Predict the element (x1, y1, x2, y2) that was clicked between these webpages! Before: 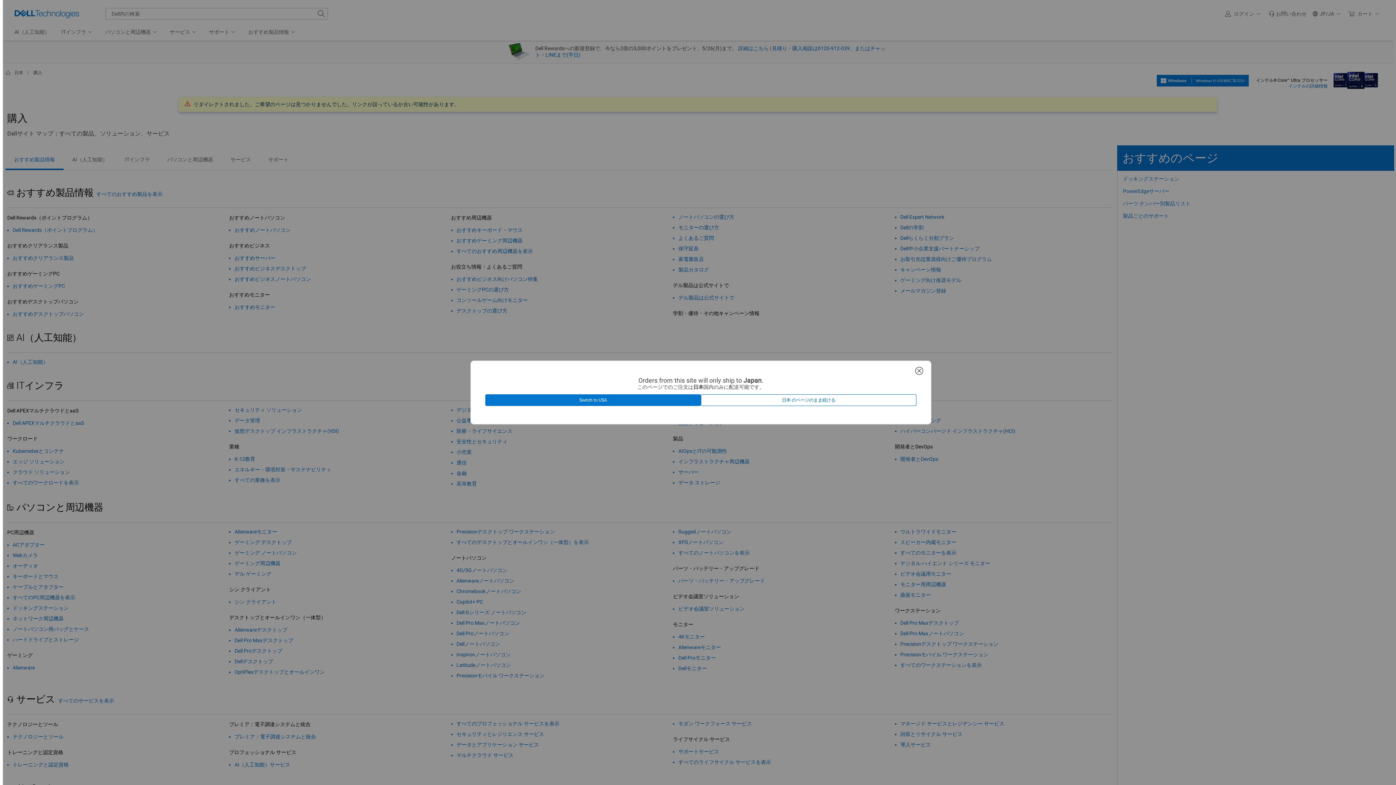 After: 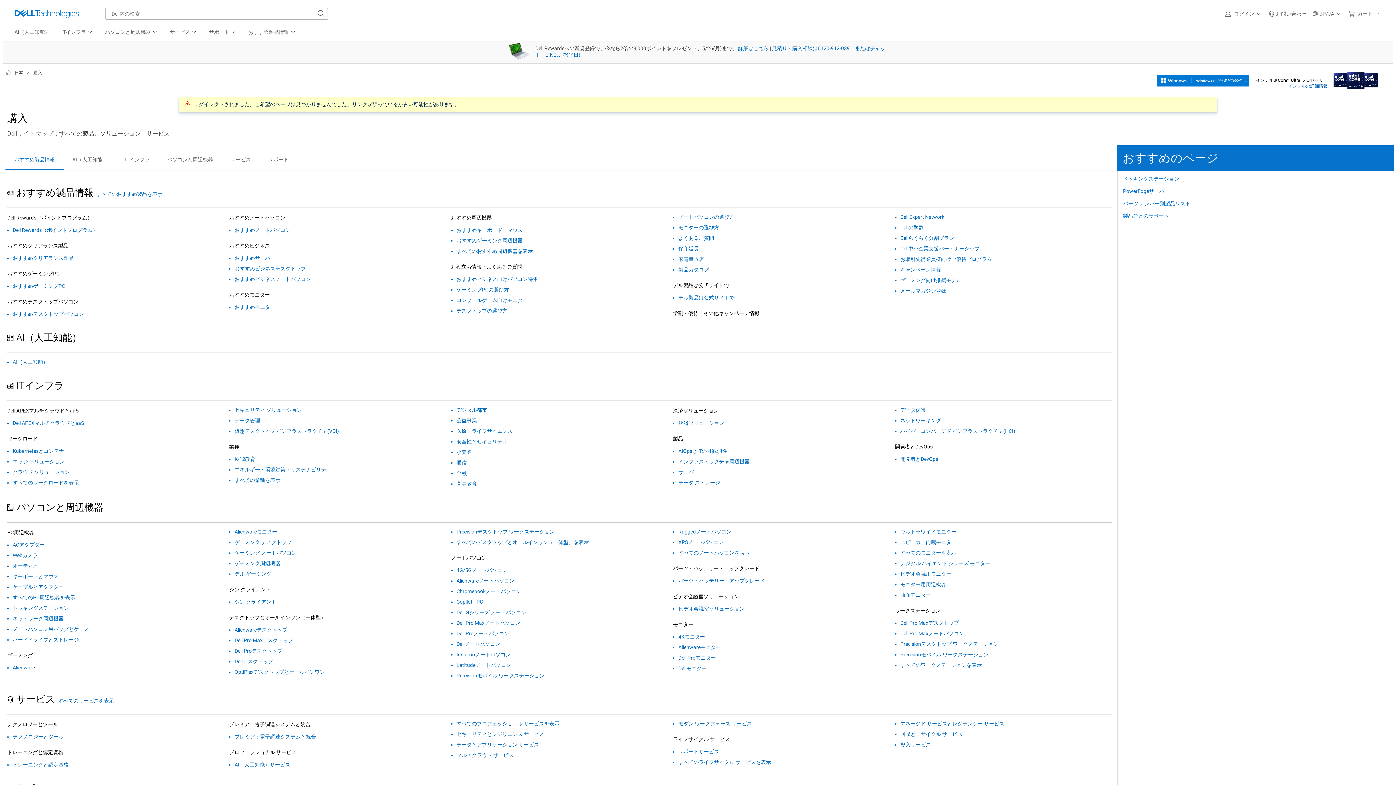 Action: bbox: (701, 394, 916, 406) label: 日本 のページのまま続ける